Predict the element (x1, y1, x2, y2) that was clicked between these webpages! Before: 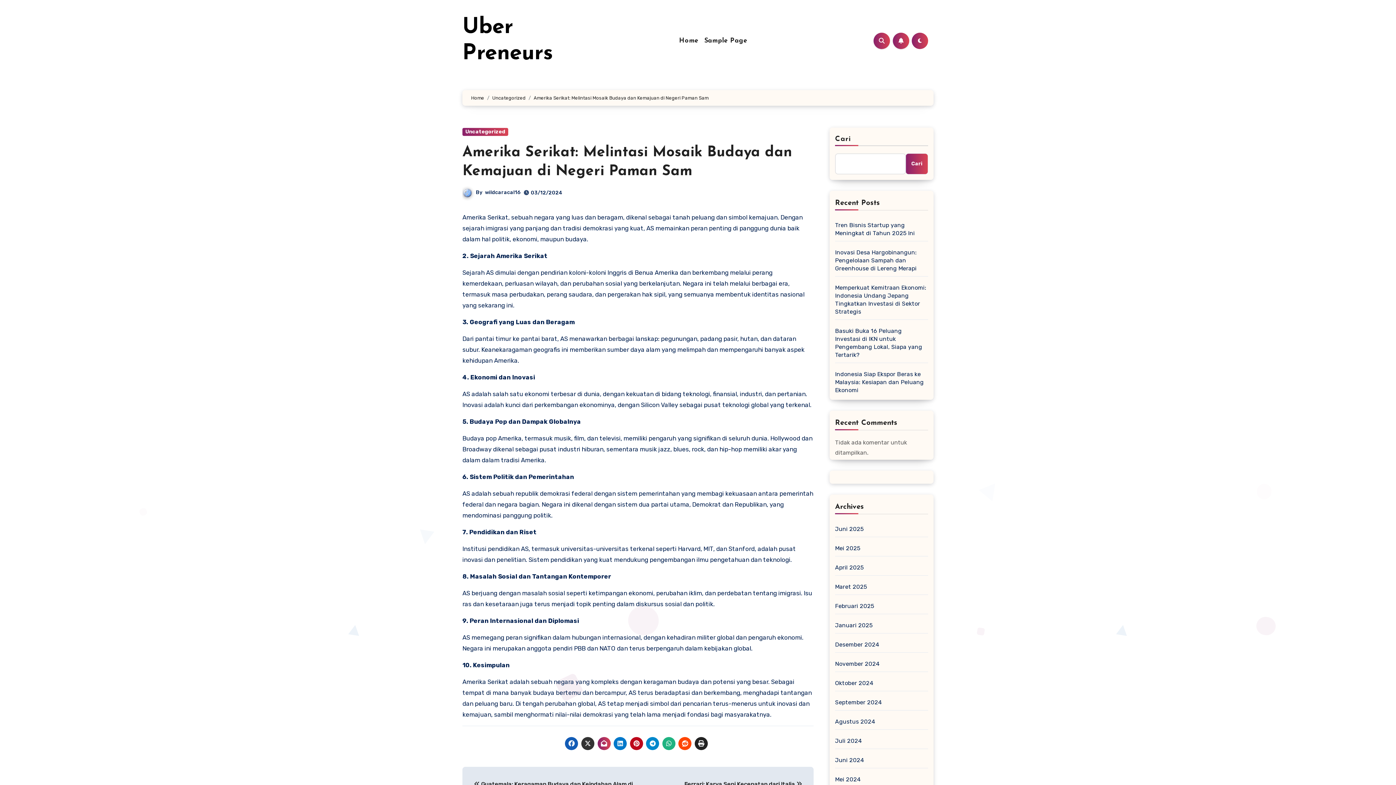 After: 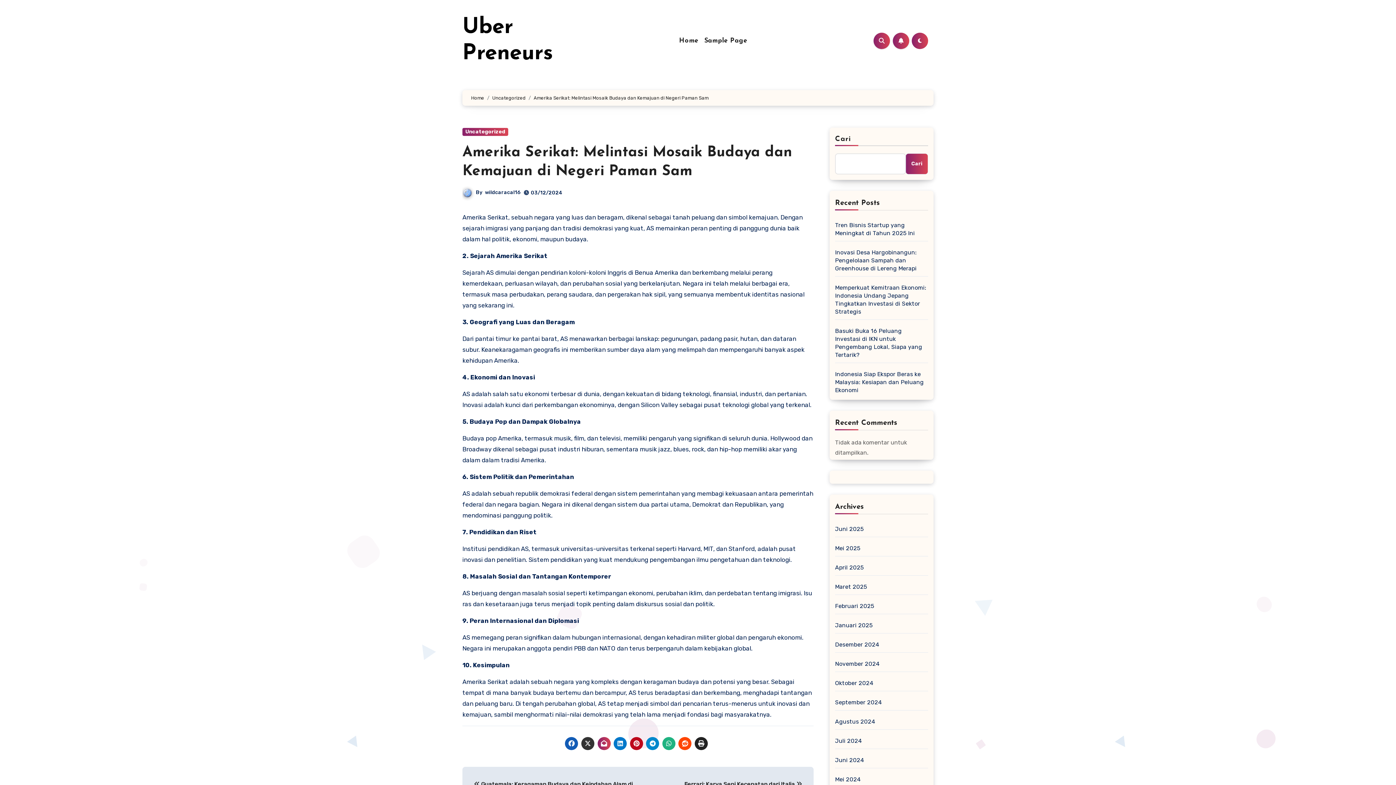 Action: bbox: (581, 737, 594, 750)